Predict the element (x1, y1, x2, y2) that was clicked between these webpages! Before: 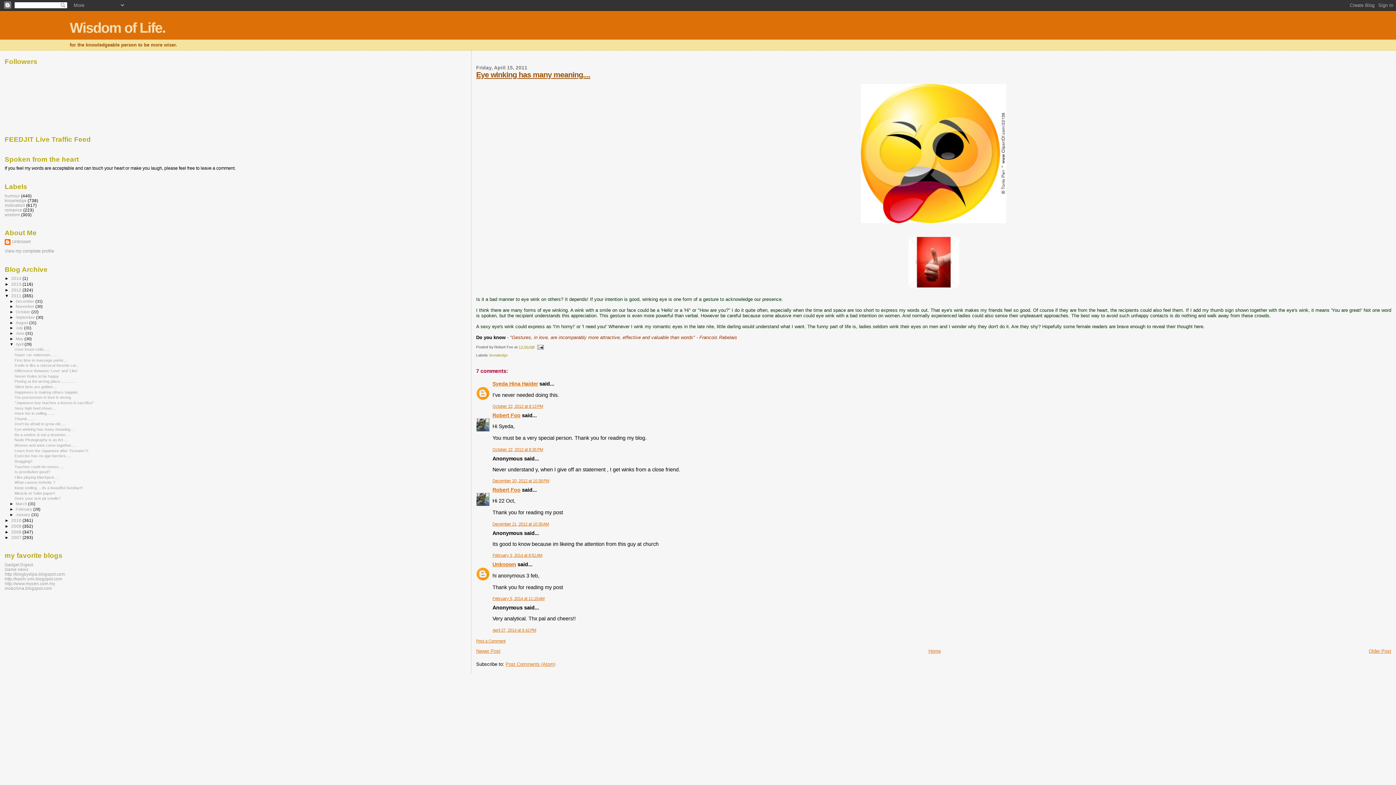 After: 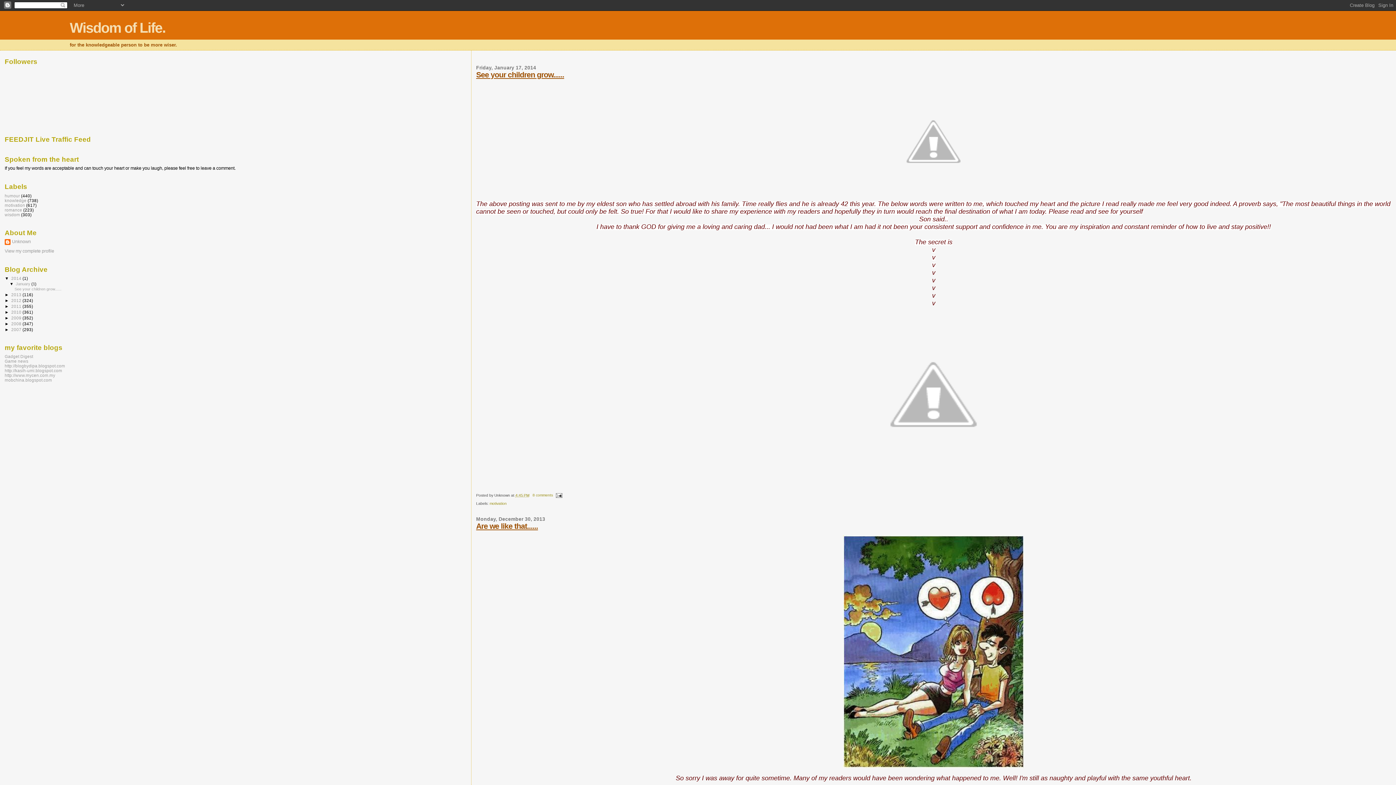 Action: label: Wisdom of Life. bbox: (69, 20, 165, 35)